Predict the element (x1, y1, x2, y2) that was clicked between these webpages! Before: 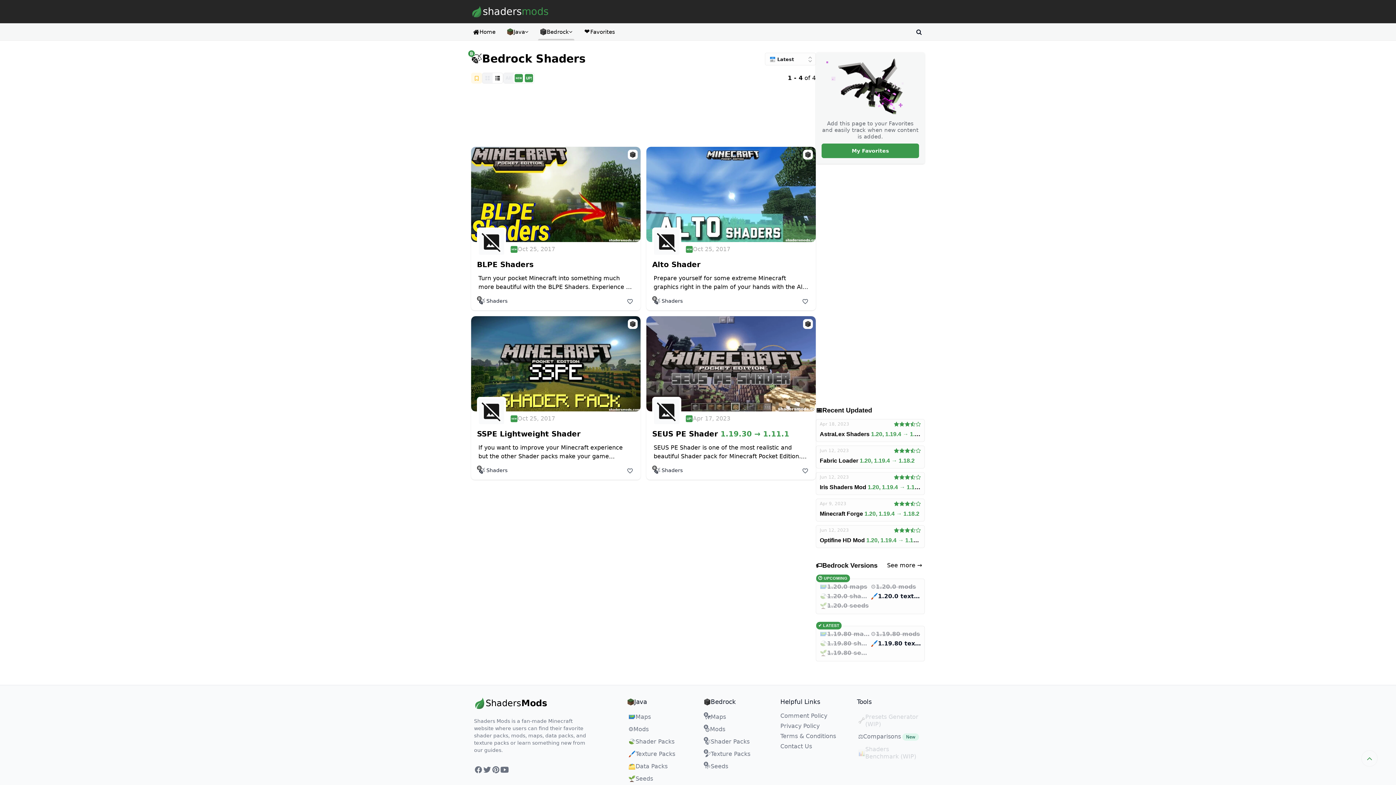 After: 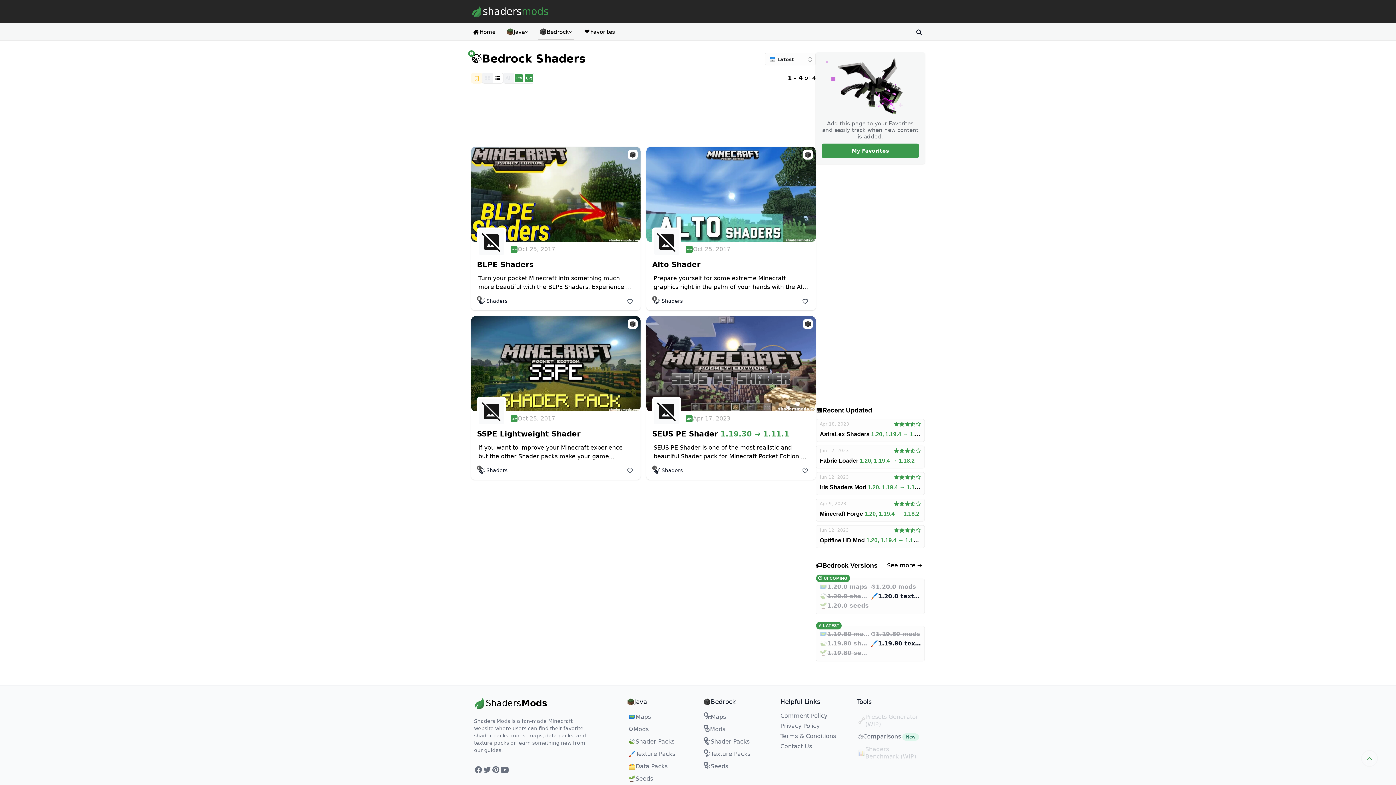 Action: label: 🍃
Shaders bbox: (477, 465, 509, 475)